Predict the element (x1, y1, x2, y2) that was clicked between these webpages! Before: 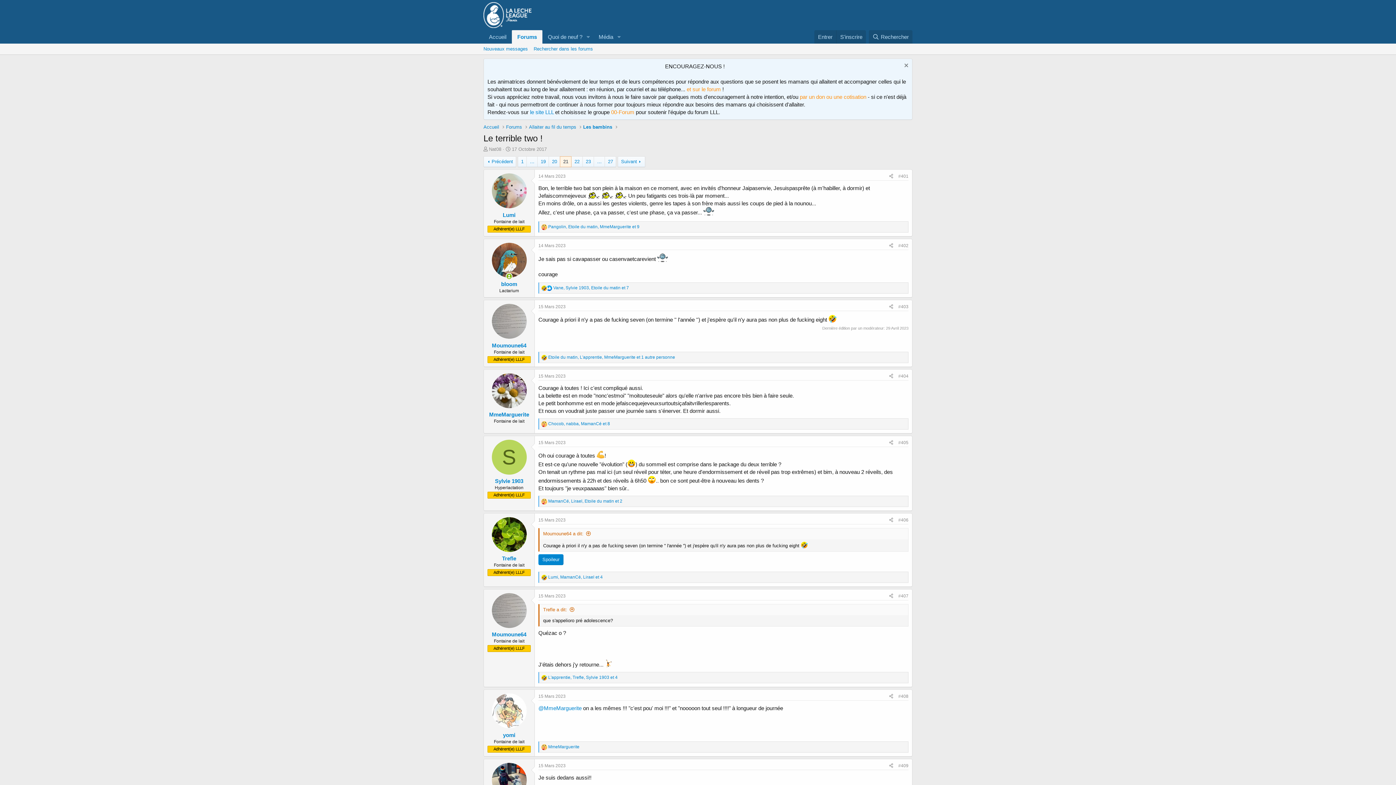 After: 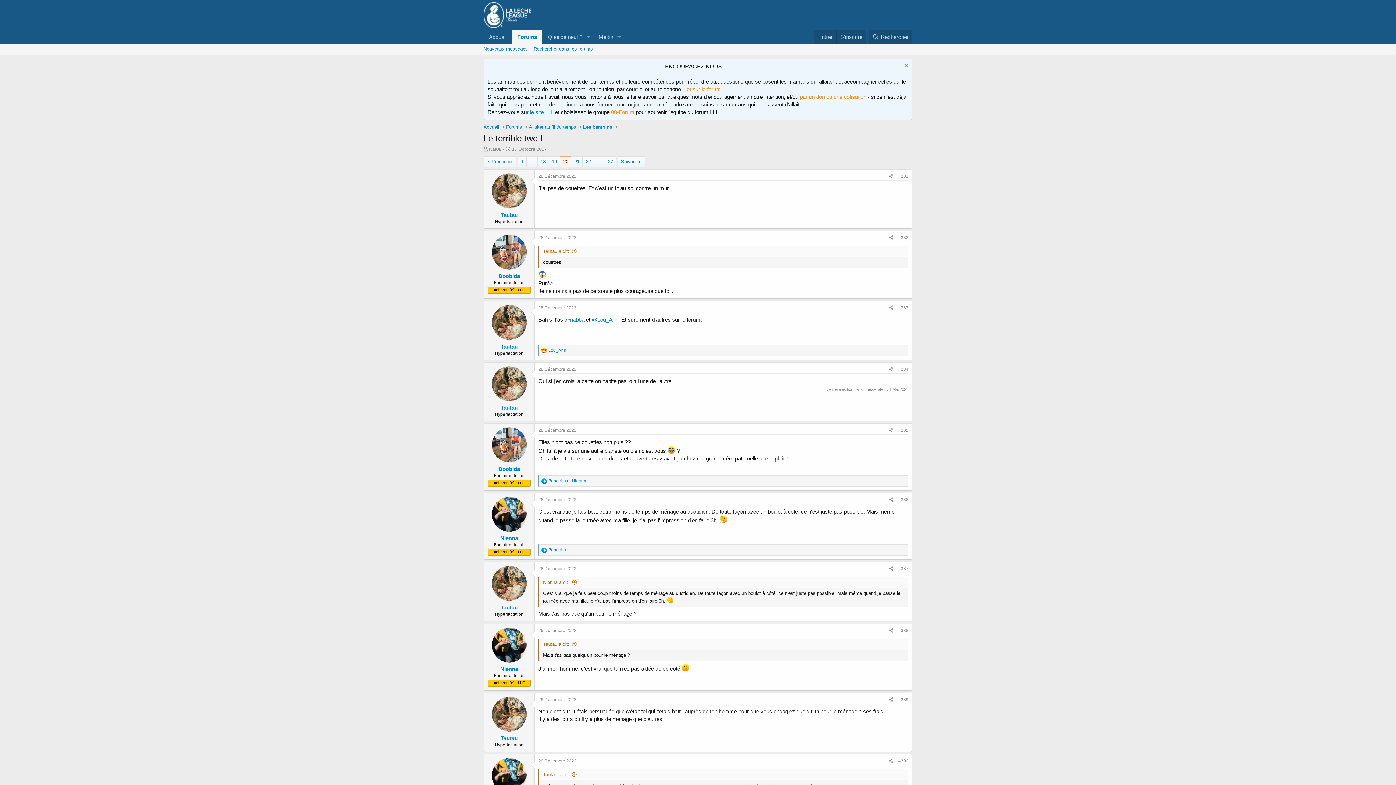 Action: bbox: (483, 156, 516, 167) label: Précédent